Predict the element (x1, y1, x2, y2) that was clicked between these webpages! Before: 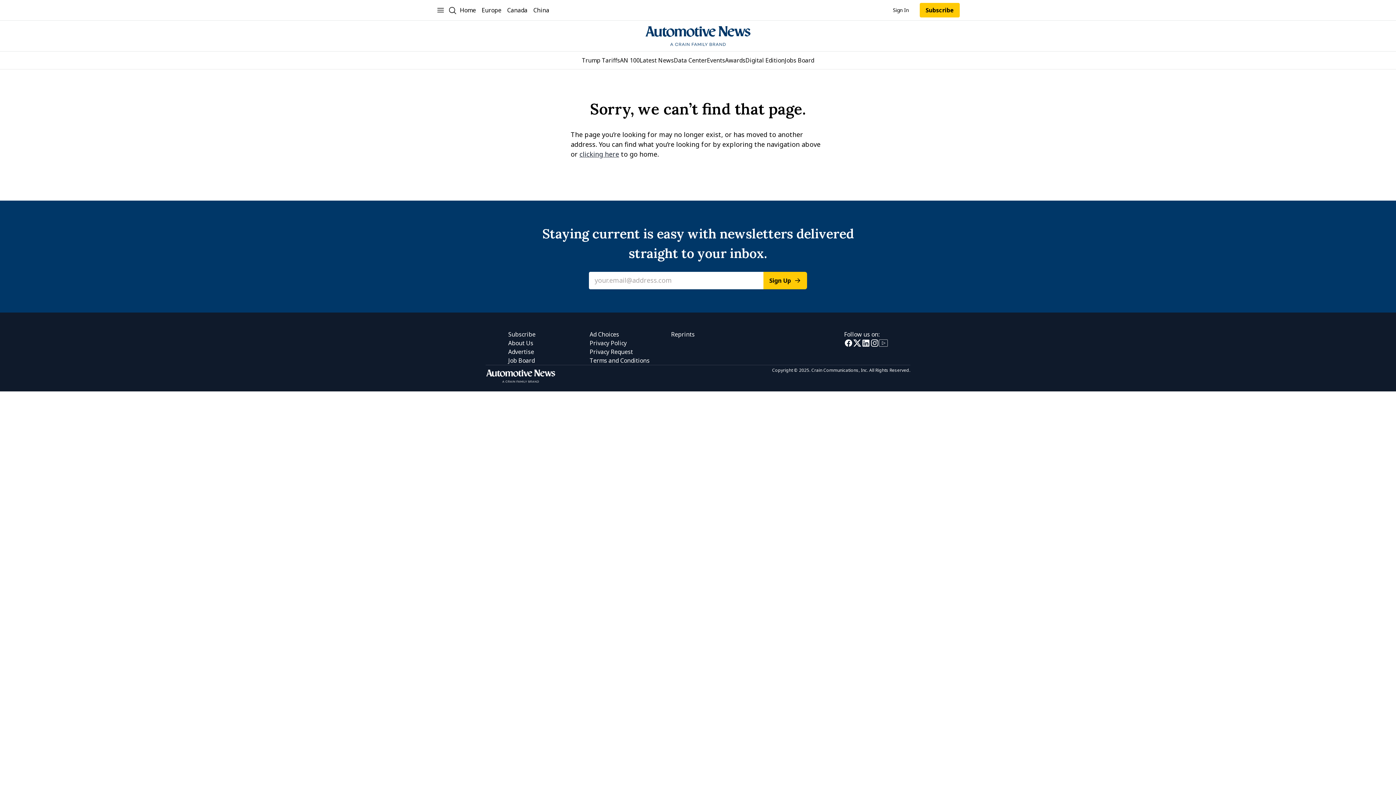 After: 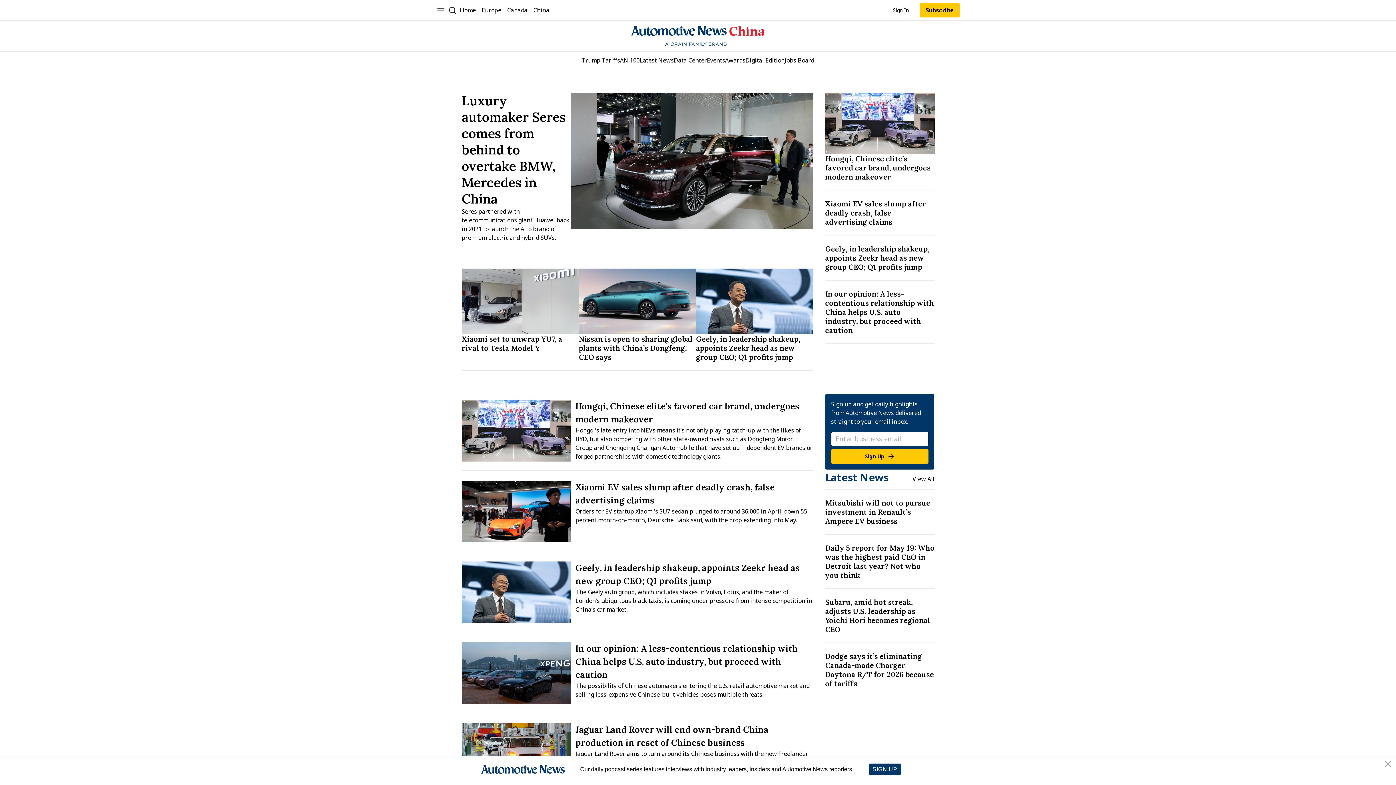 Action: bbox: (533, 1, 549, 18) label: China